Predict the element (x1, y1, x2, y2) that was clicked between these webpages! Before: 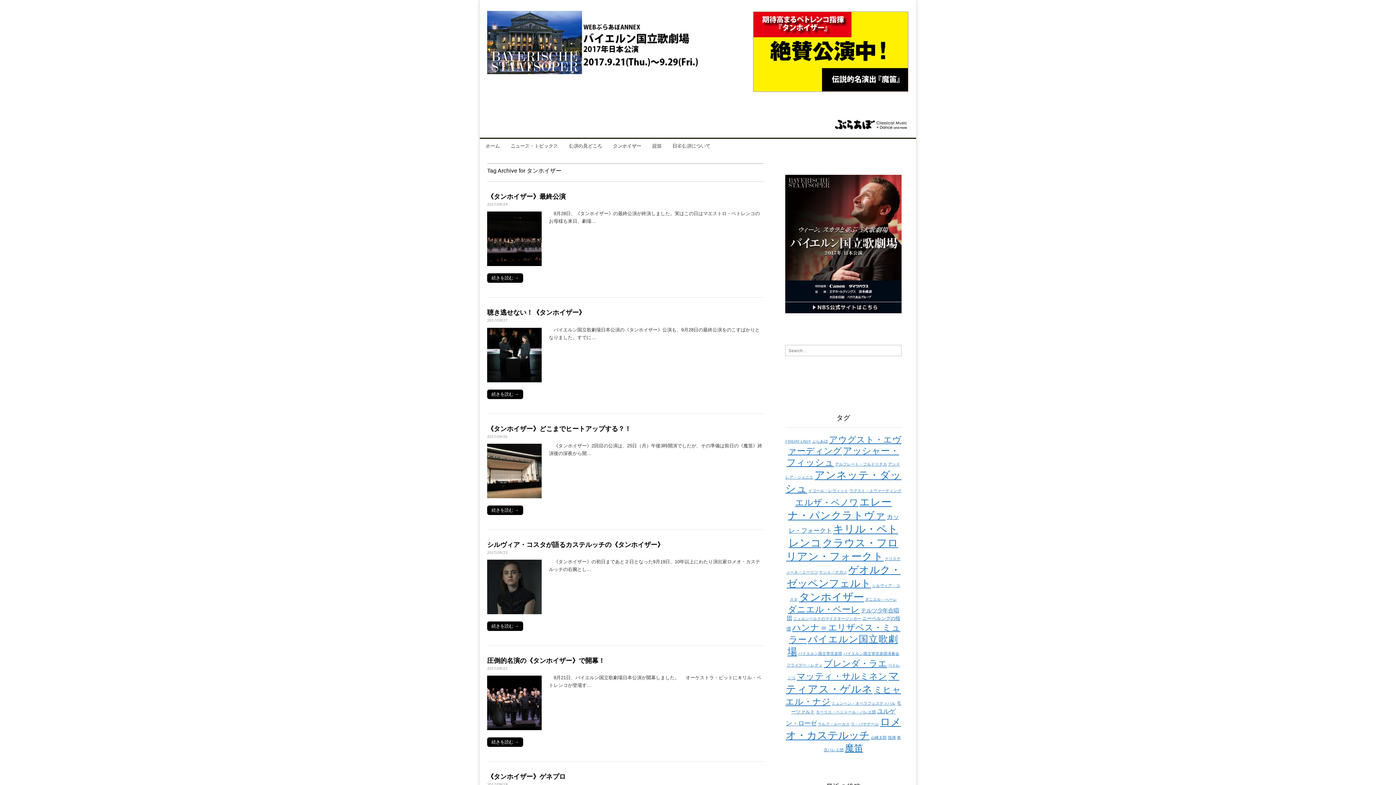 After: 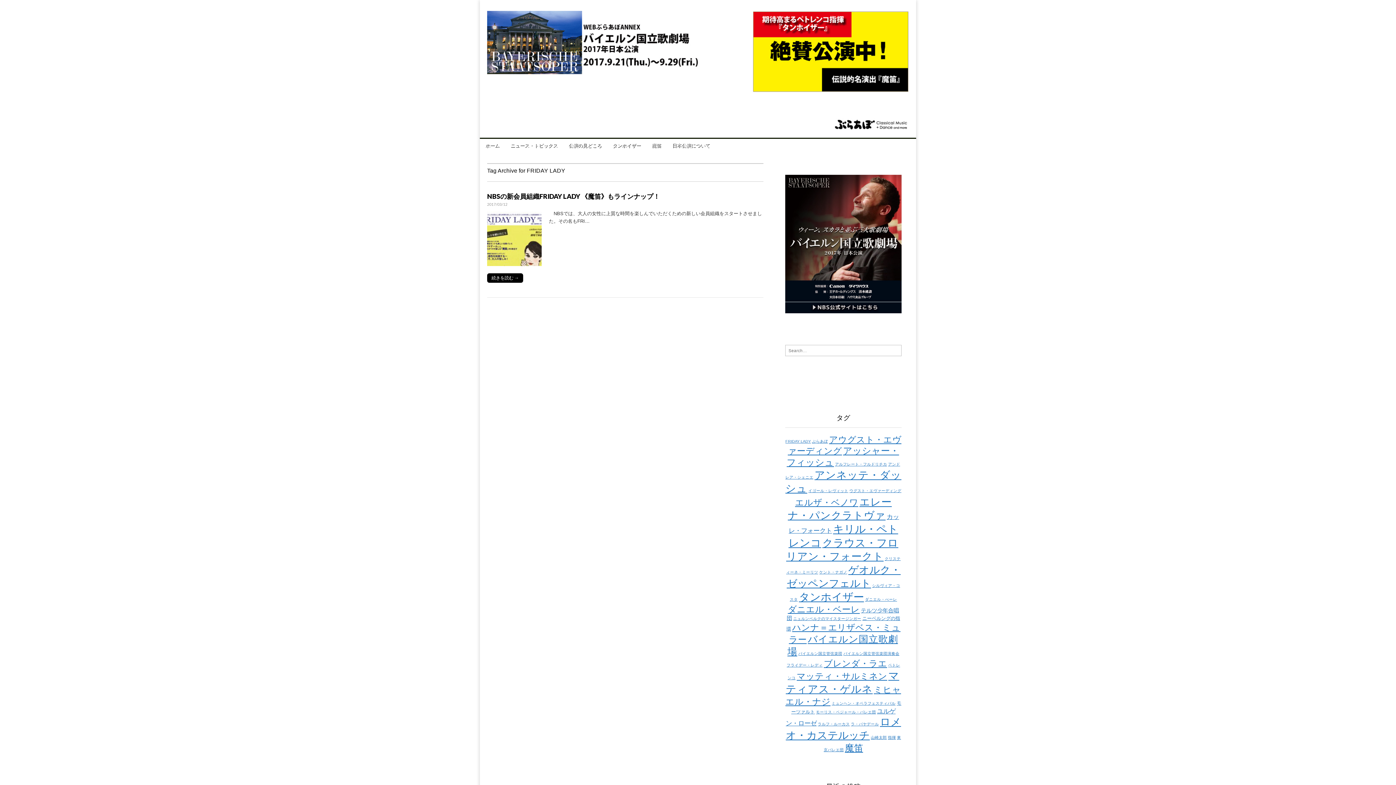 Action: bbox: (785, 439, 811, 443) label: FRIDAY LADY (1個の項目)